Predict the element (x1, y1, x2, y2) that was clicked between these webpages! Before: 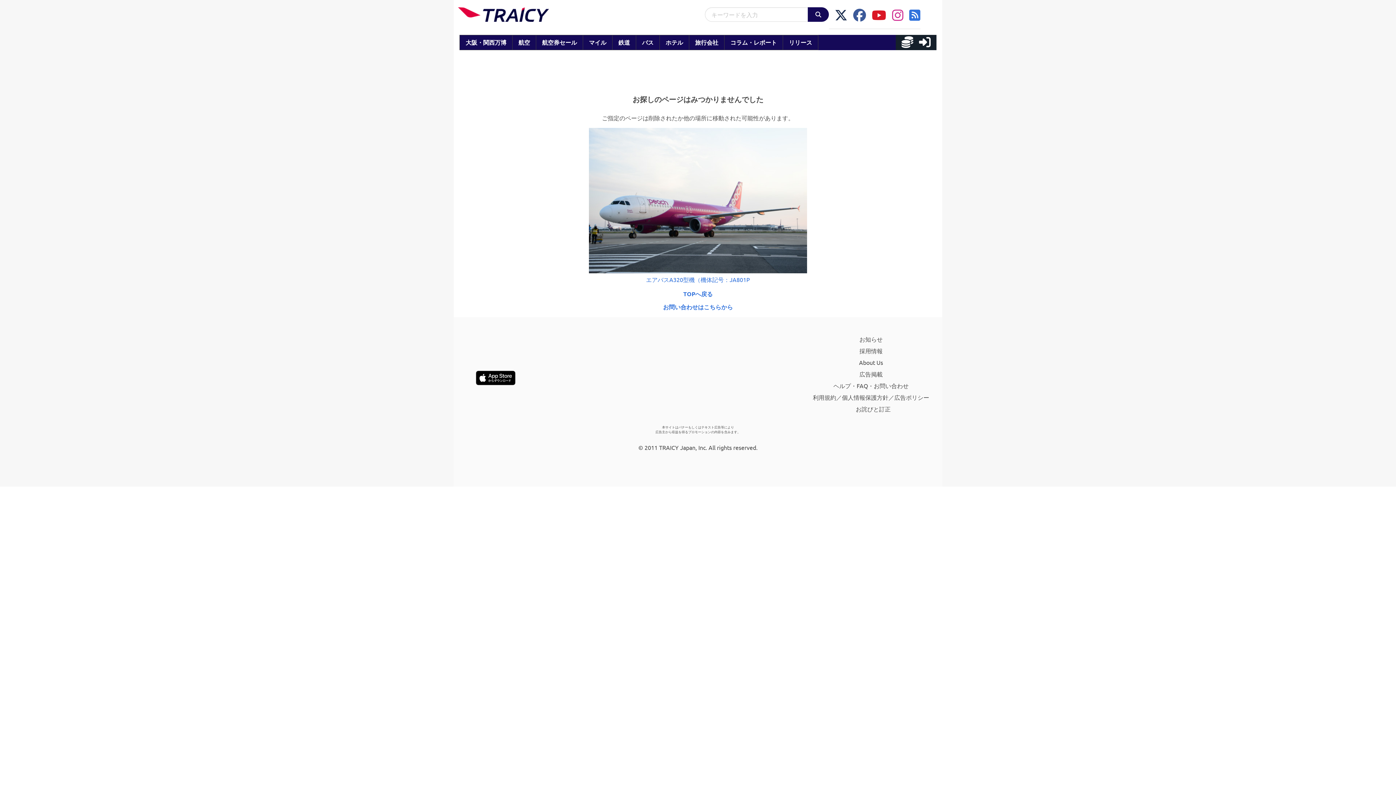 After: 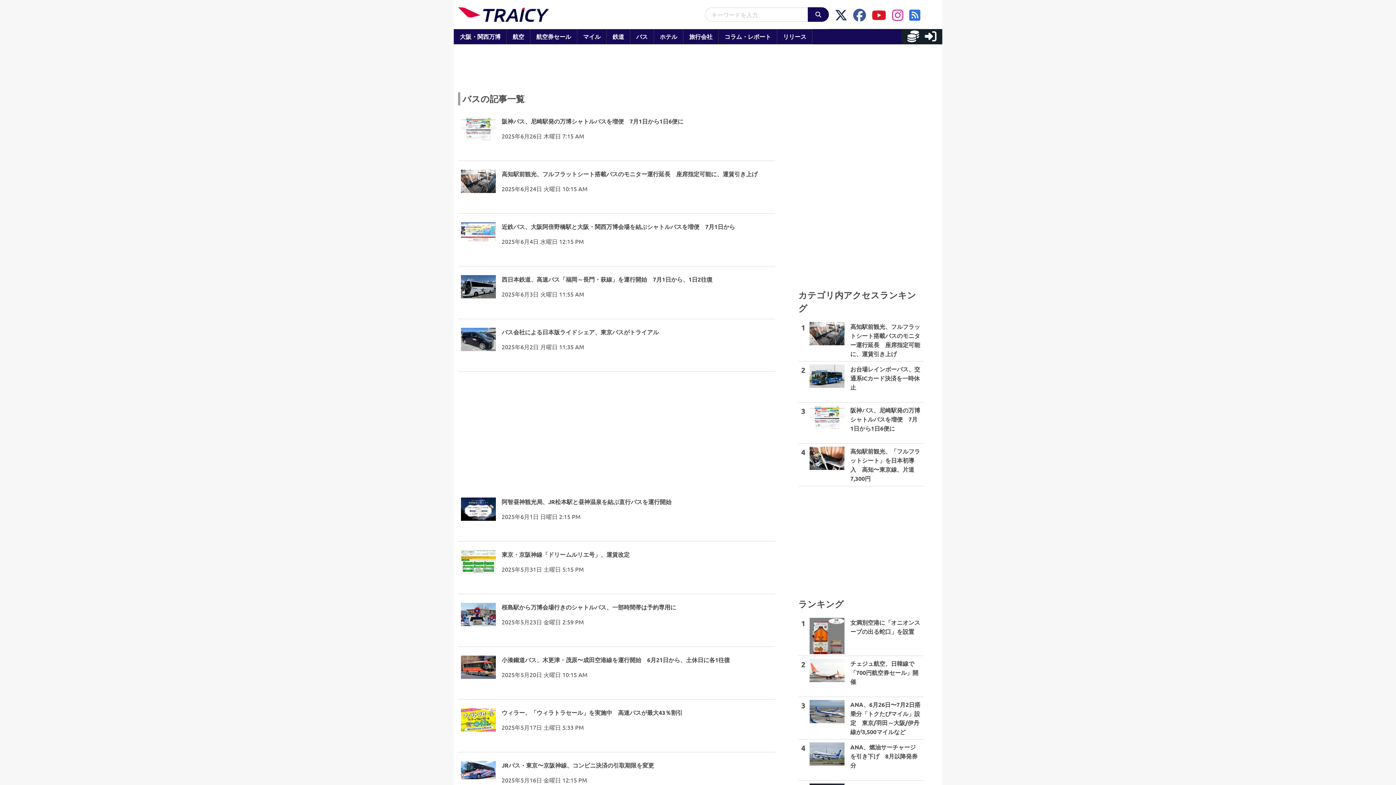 Action: label: バス
 bbox: (636, 34, 660, 50)